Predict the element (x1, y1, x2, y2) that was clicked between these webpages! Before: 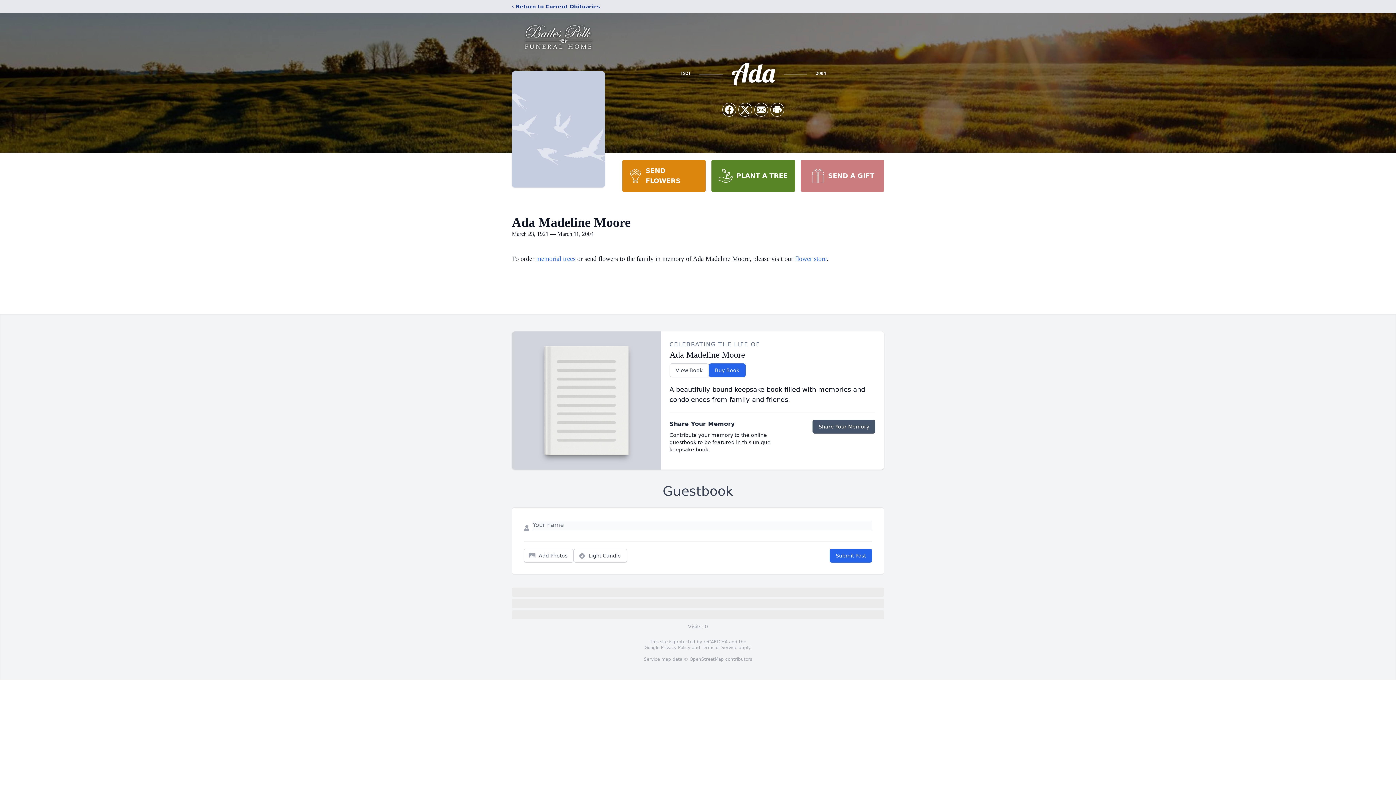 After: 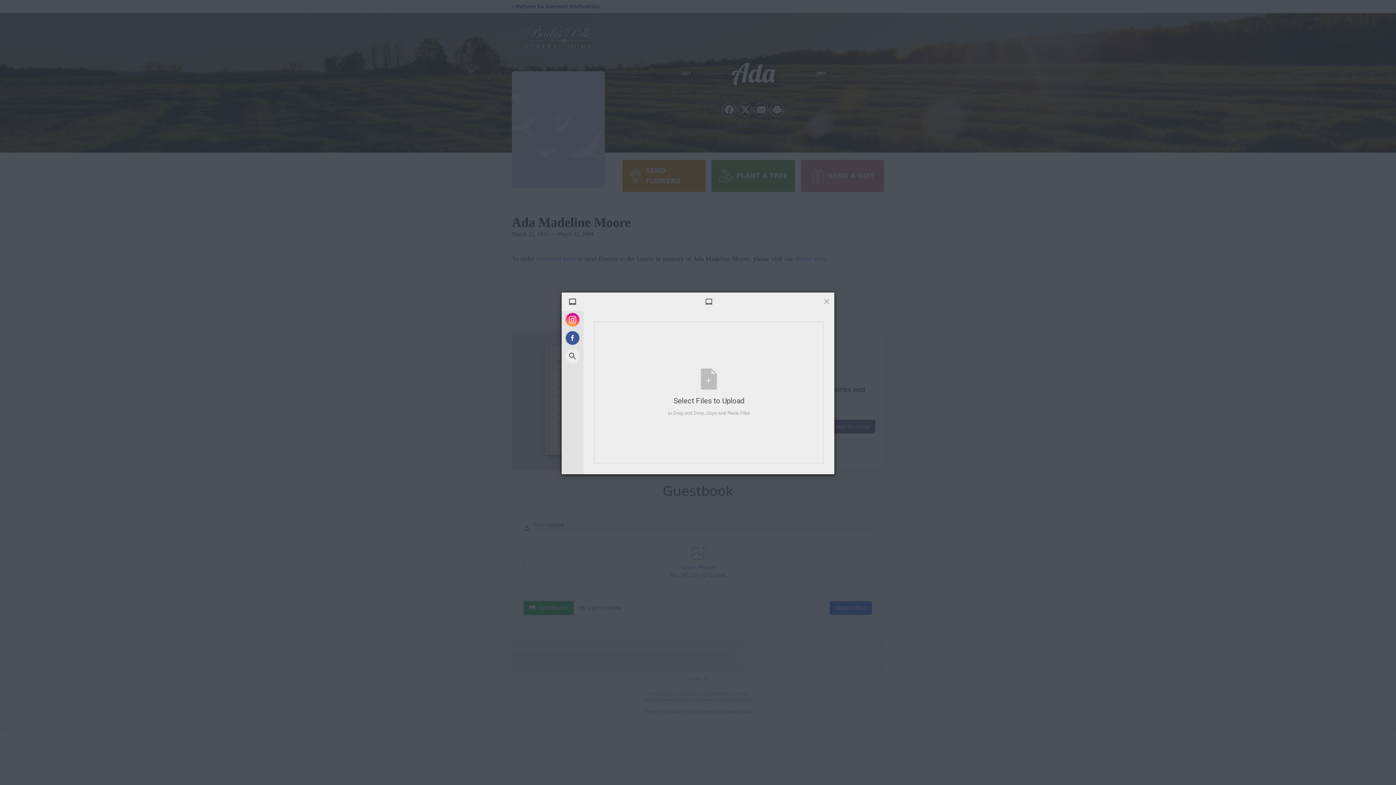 Action: label: Add Photos bbox: (524, 549, 573, 562)